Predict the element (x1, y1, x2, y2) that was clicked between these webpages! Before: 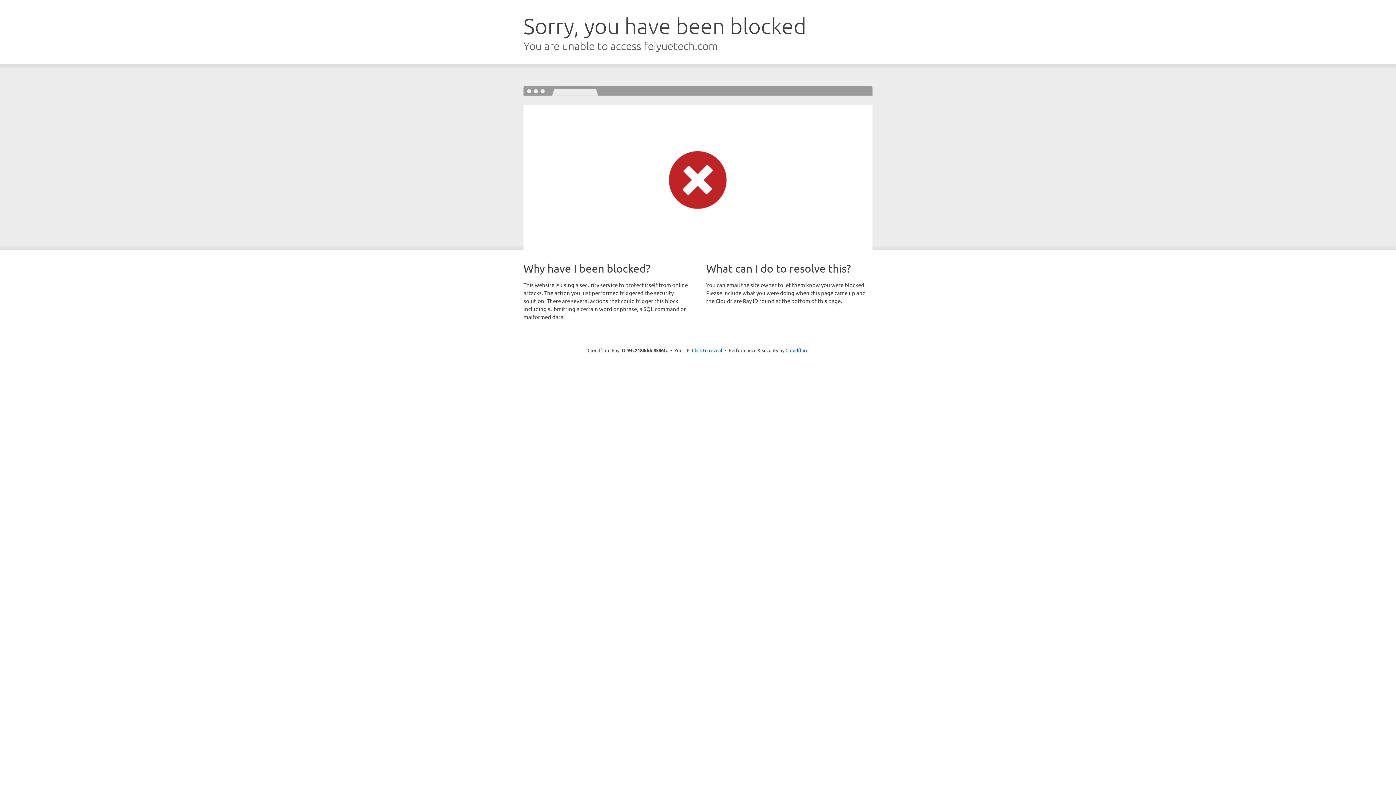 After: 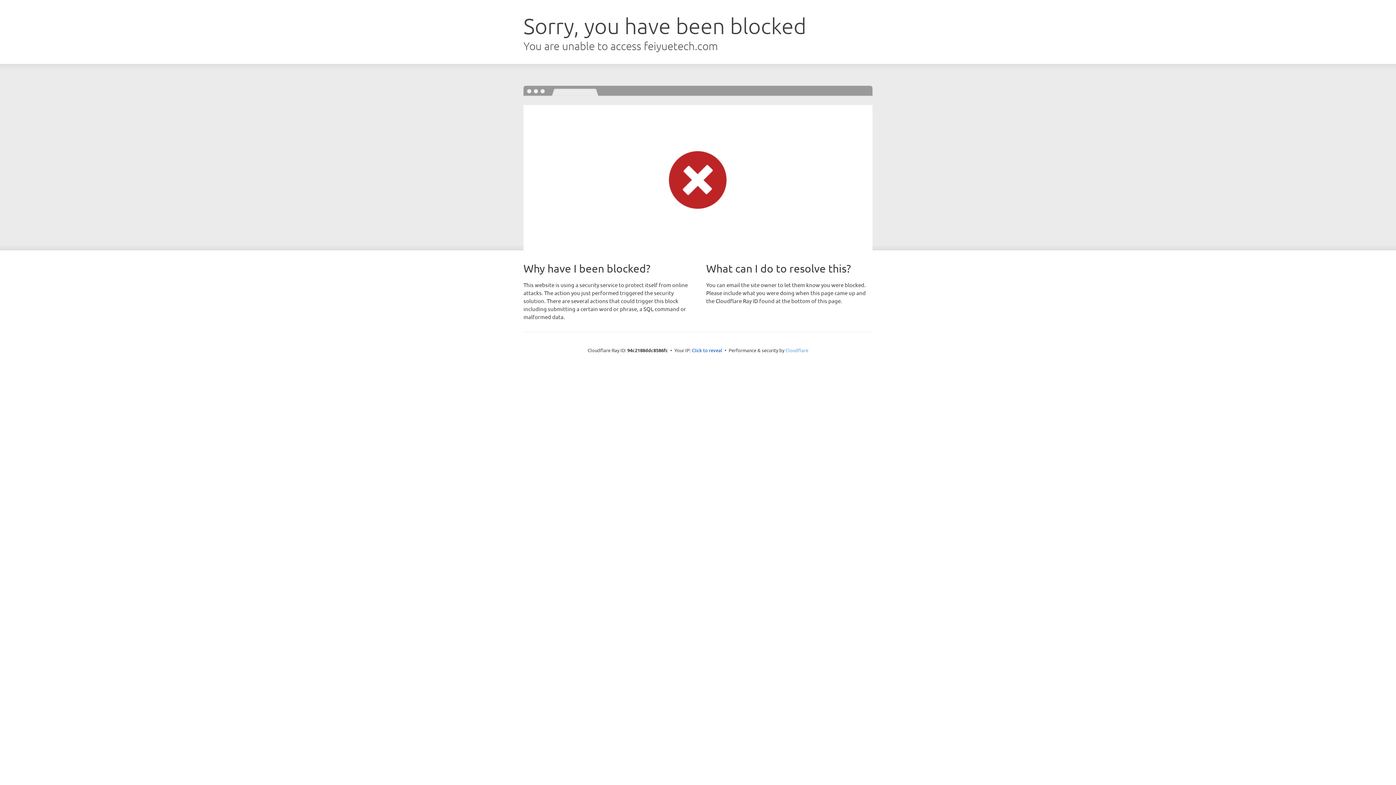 Action: label: Cloudflare bbox: (785, 347, 808, 353)